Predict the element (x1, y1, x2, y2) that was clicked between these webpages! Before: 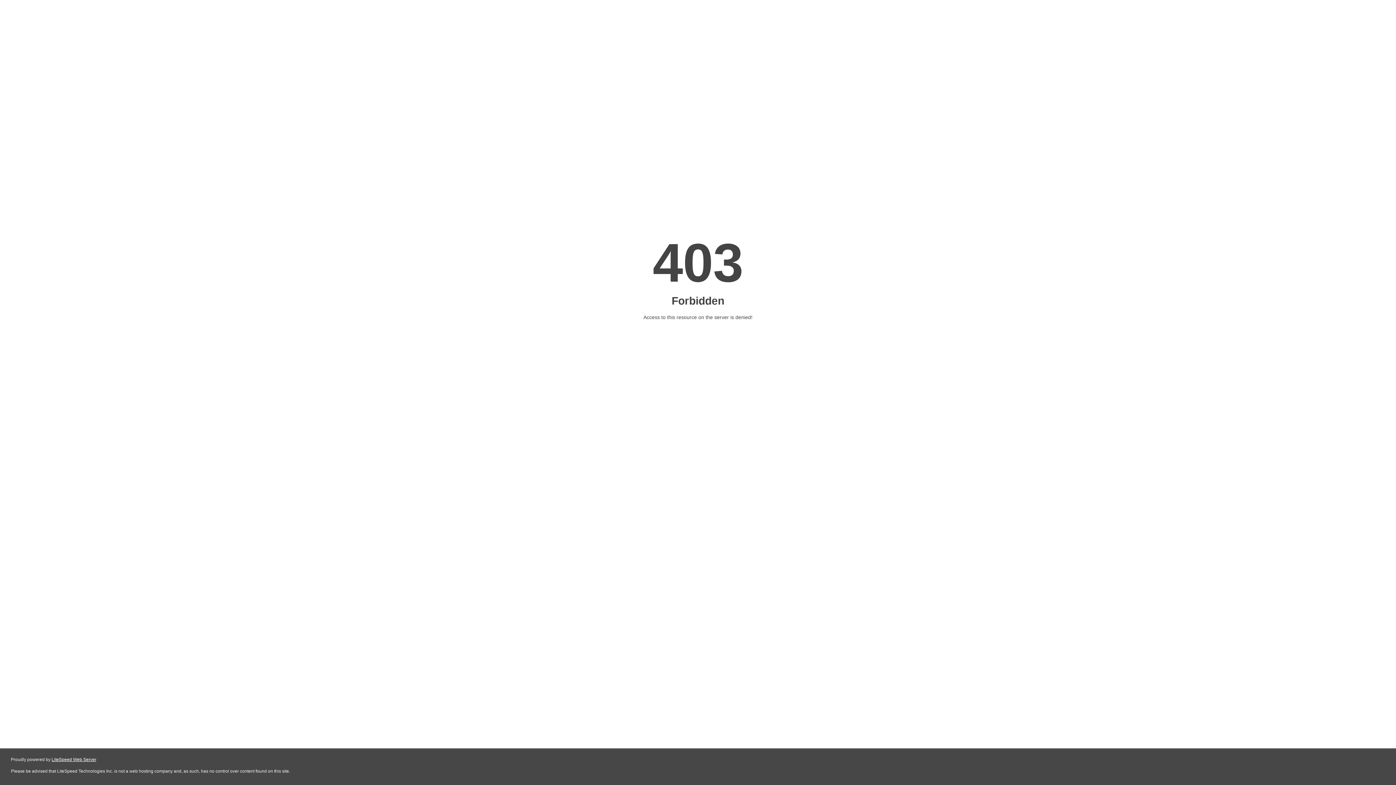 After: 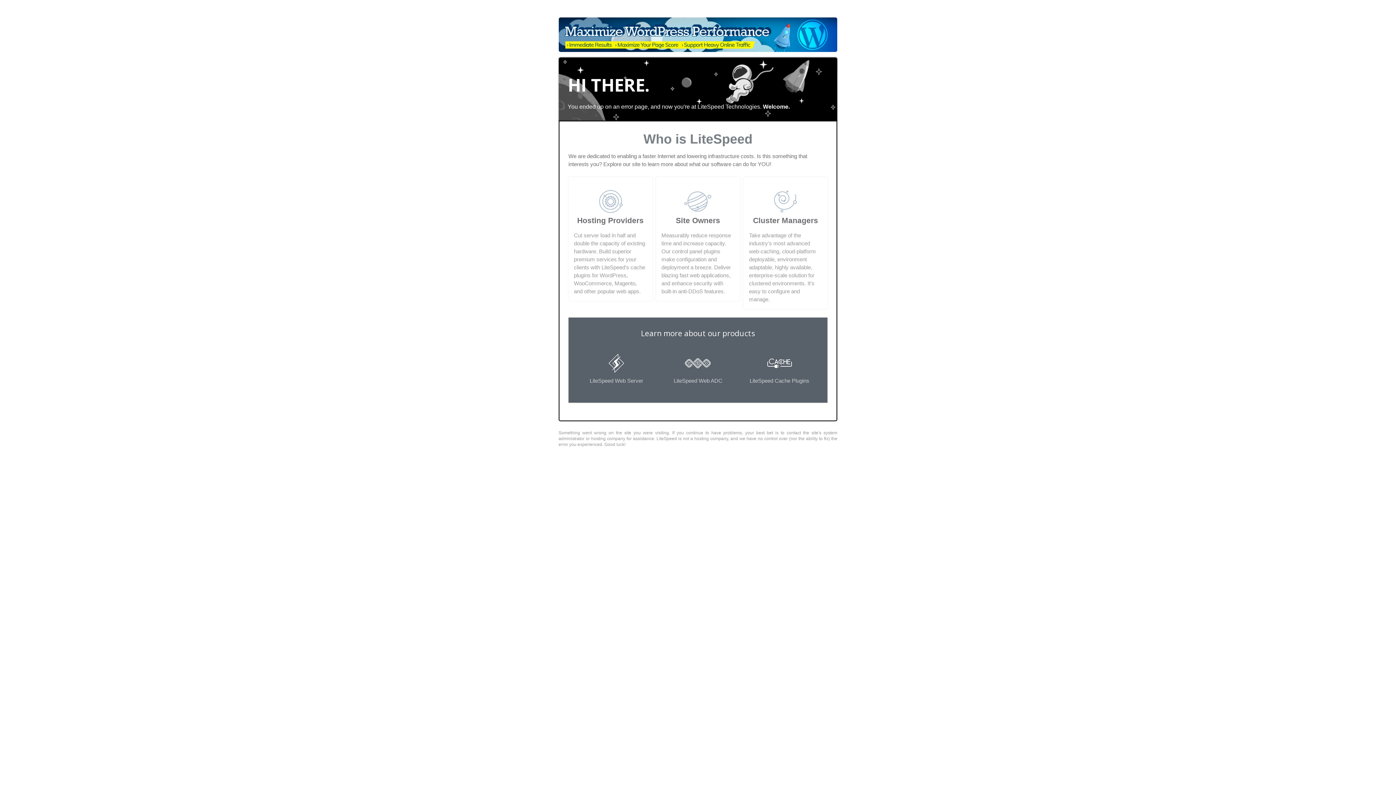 Action: label: LiteSpeed Web Server bbox: (51, 757, 96, 762)